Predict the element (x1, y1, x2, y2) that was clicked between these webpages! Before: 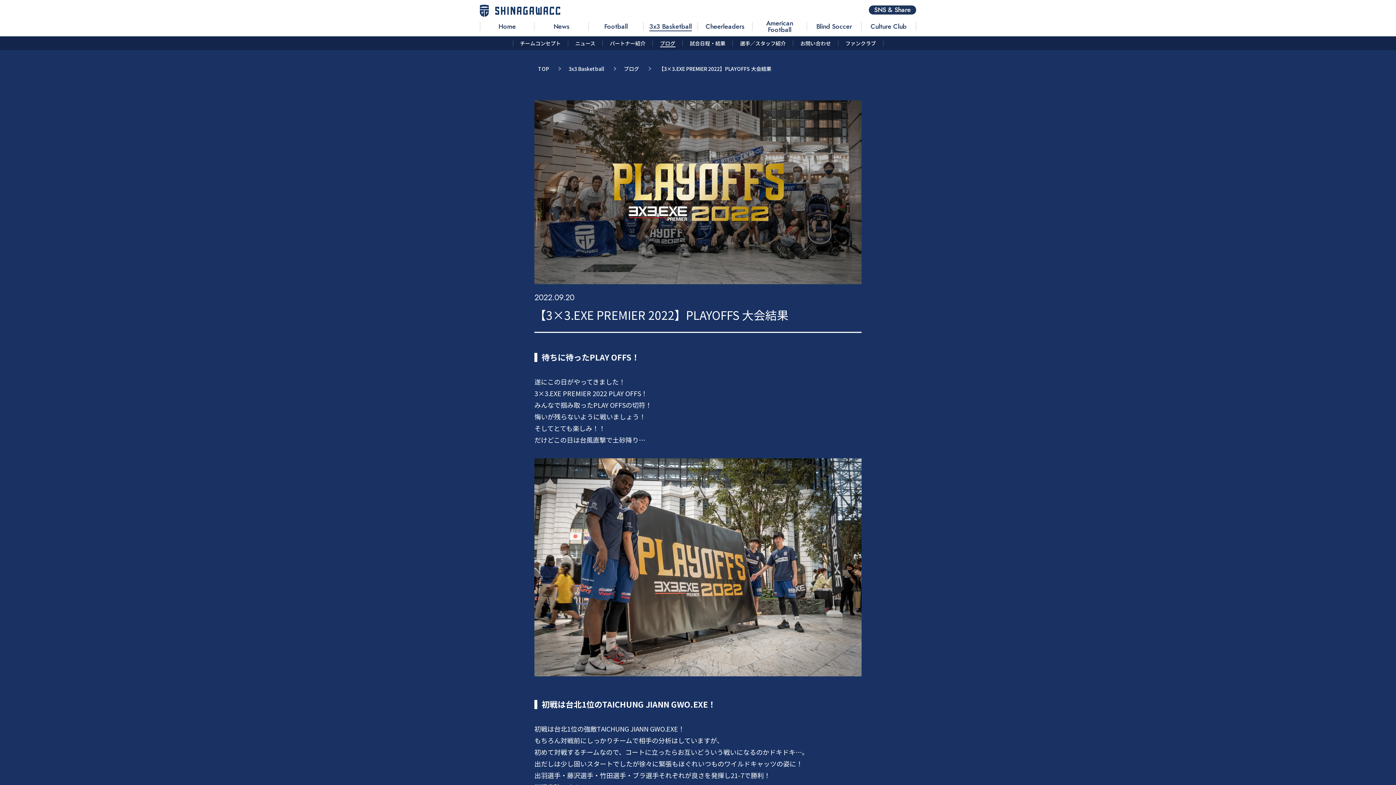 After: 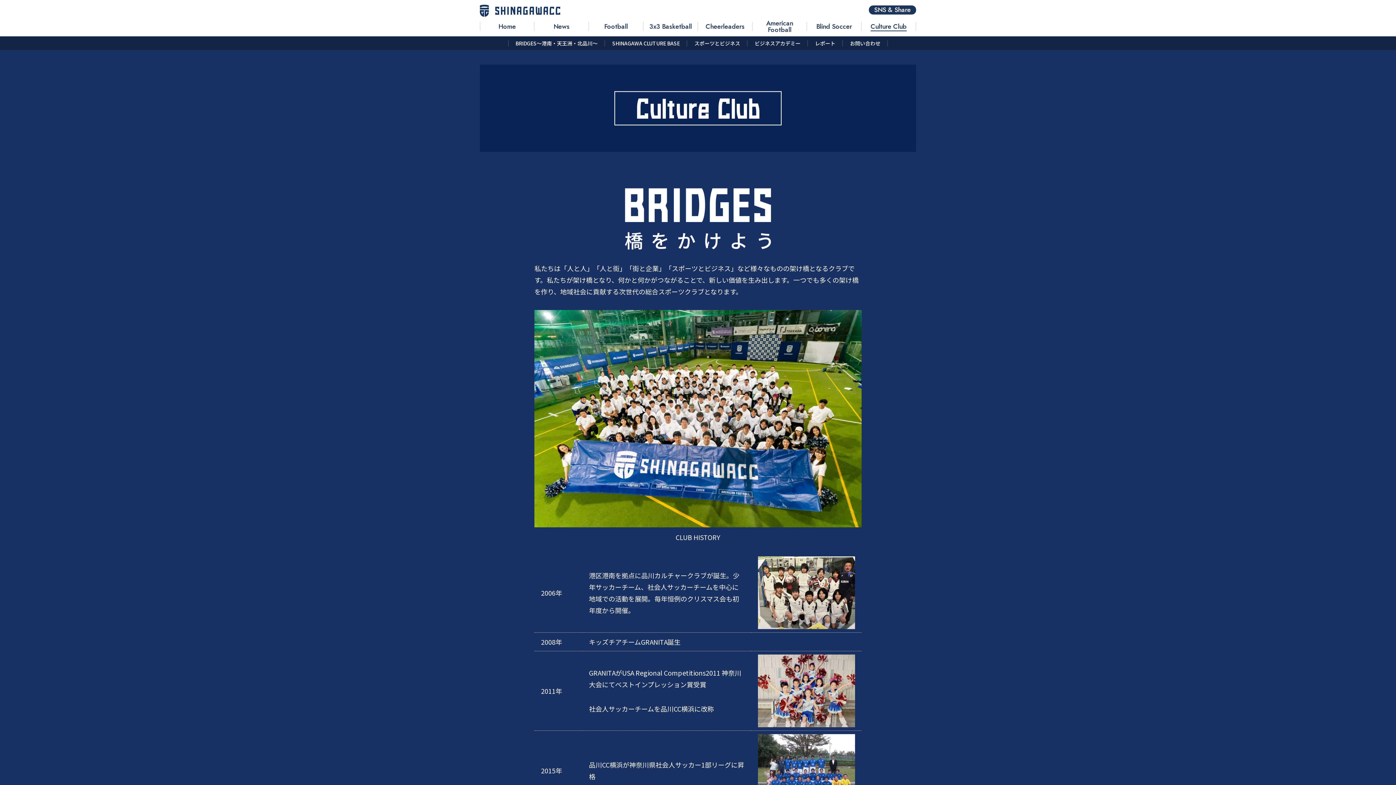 Action: label: Culture Club bbox: (861, 21, 916, 30)